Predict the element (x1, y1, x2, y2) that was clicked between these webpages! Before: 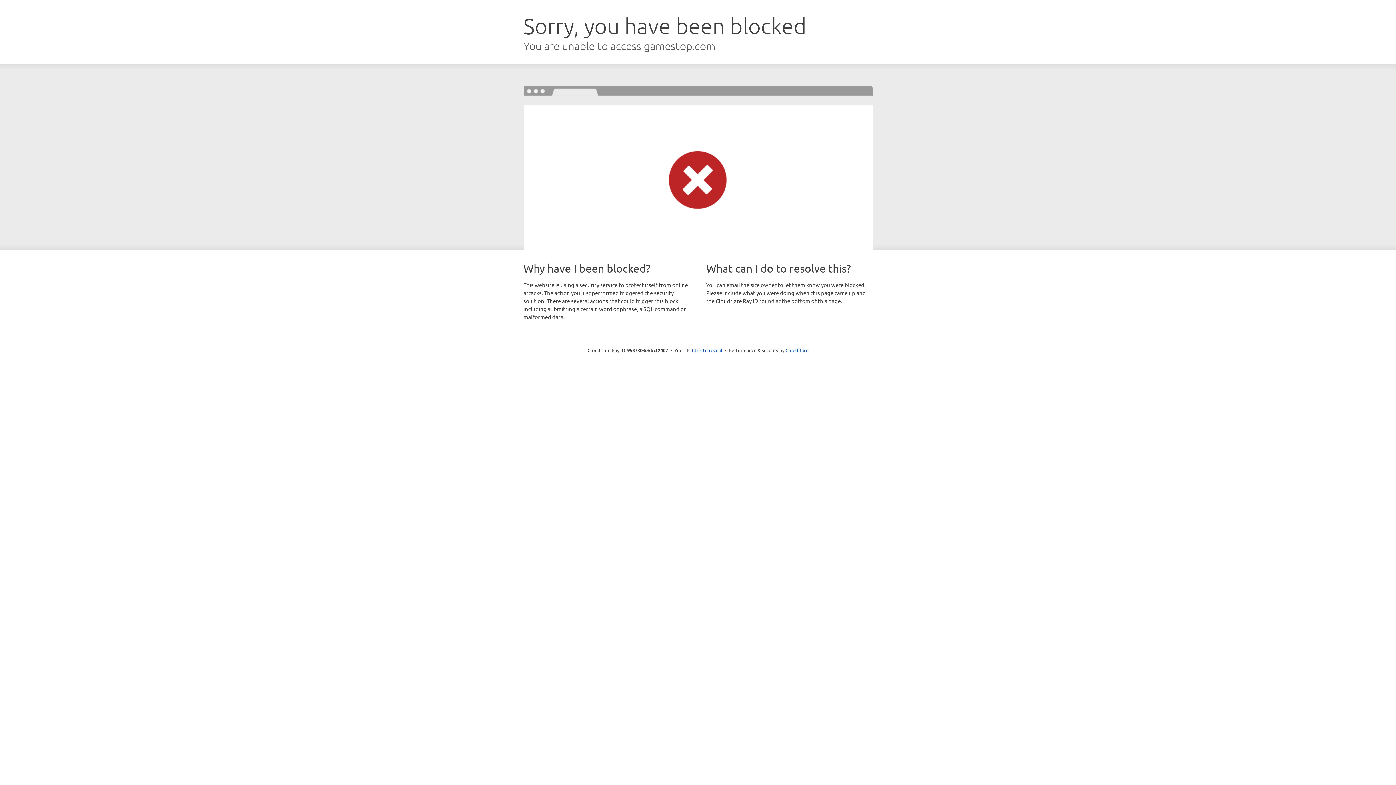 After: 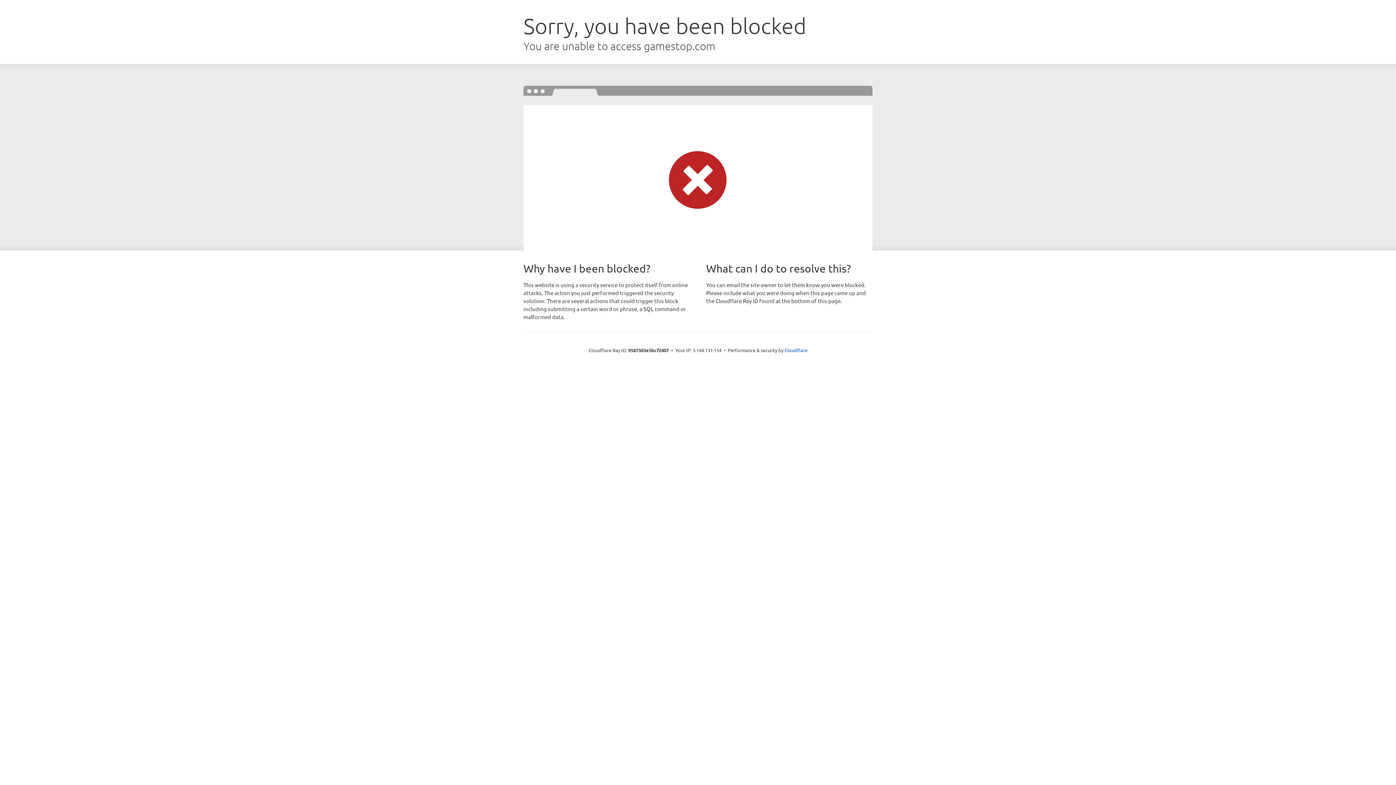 Action: bbox: (692, 346, 722, 353) label: Click to reveal